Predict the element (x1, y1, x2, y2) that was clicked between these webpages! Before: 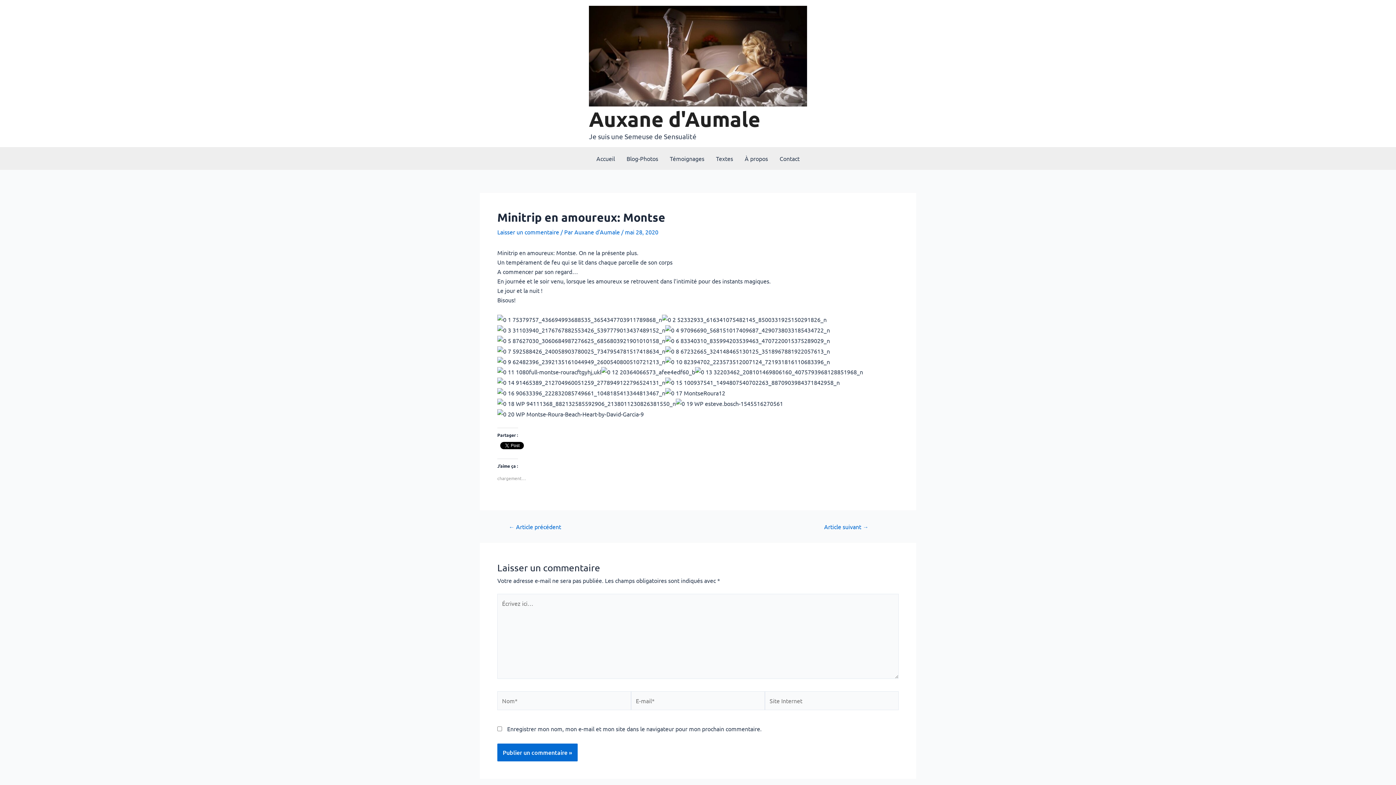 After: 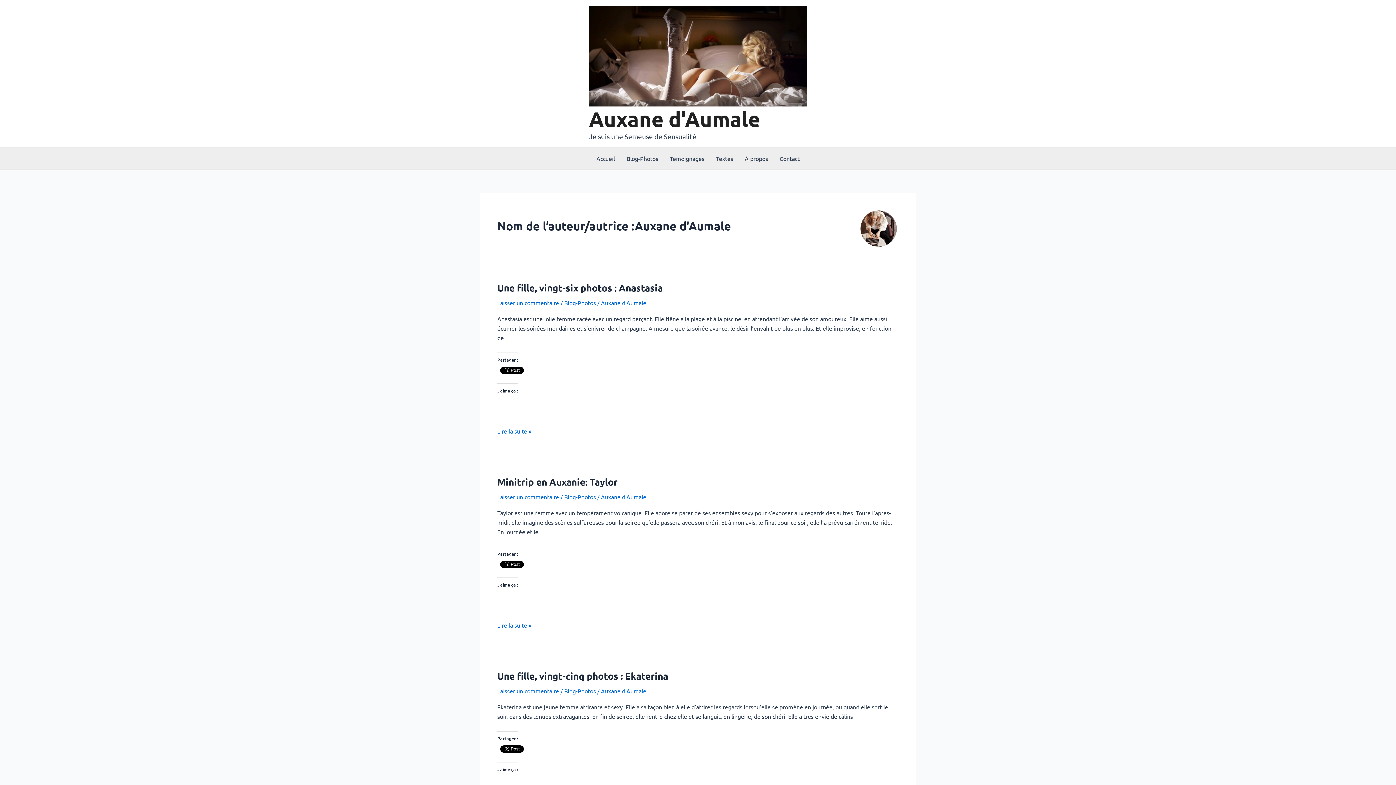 Action: label: Auxane d'Aumale  bbox: (574, 228, 621, 235)